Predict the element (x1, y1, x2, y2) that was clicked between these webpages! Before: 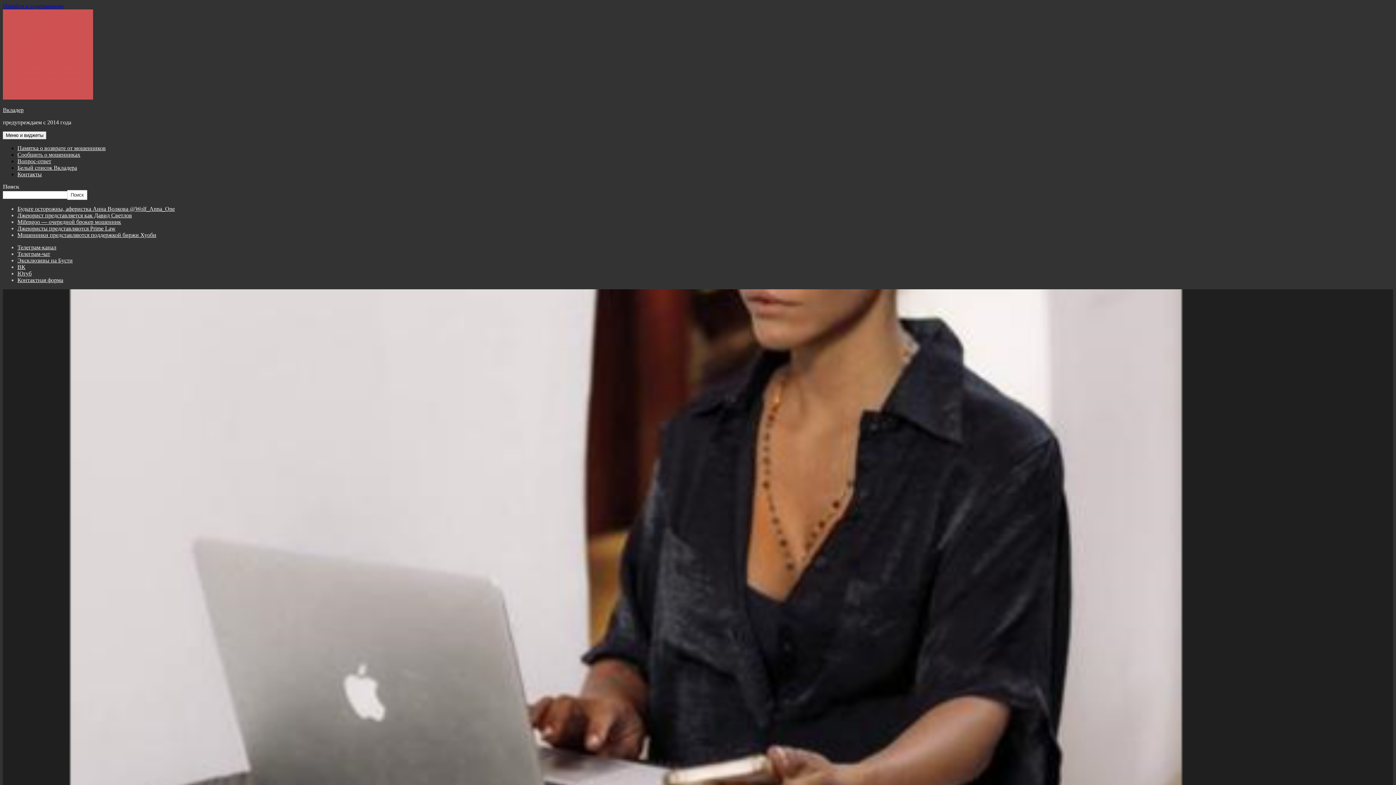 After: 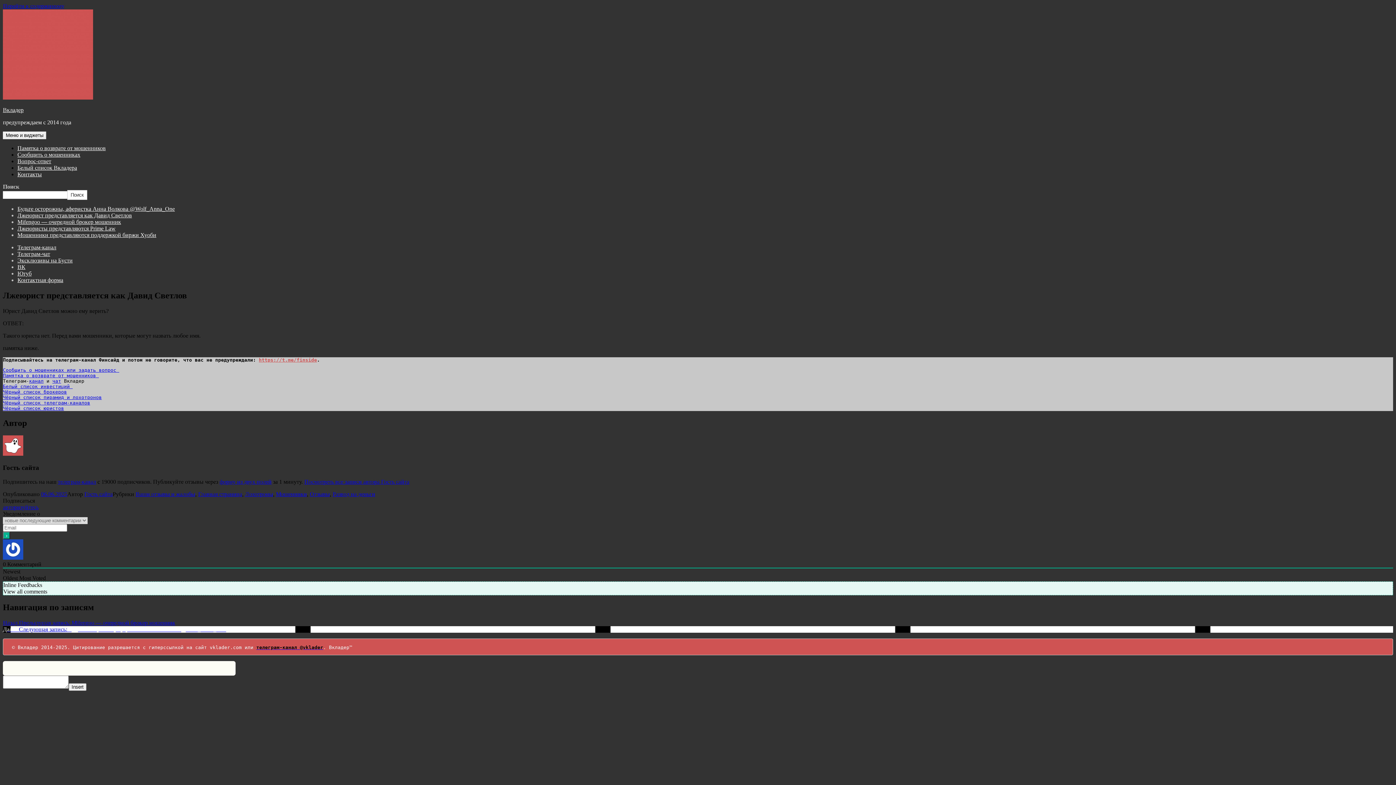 Action: label: Лжеюрист представляется как Давид Светлов bbox: (17, 212, 132, 218)